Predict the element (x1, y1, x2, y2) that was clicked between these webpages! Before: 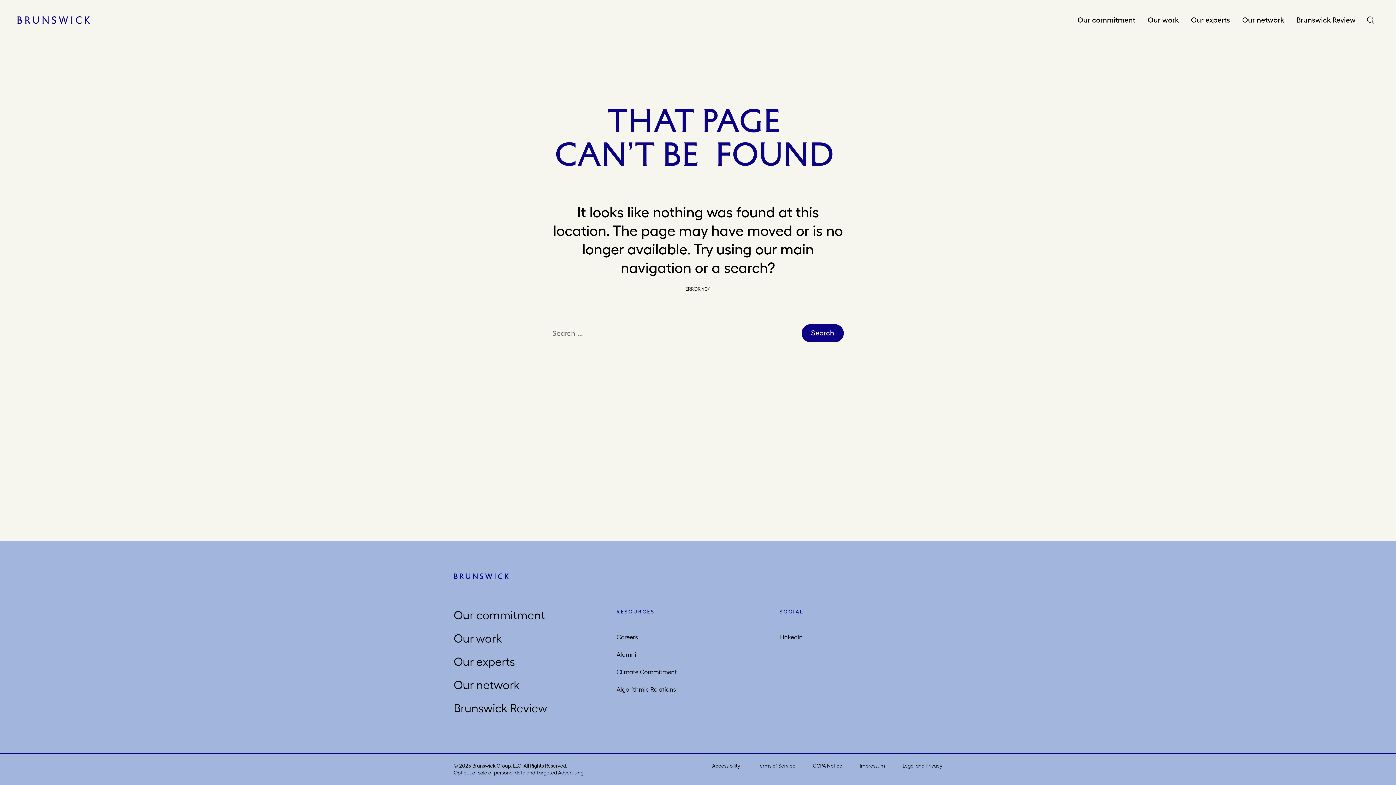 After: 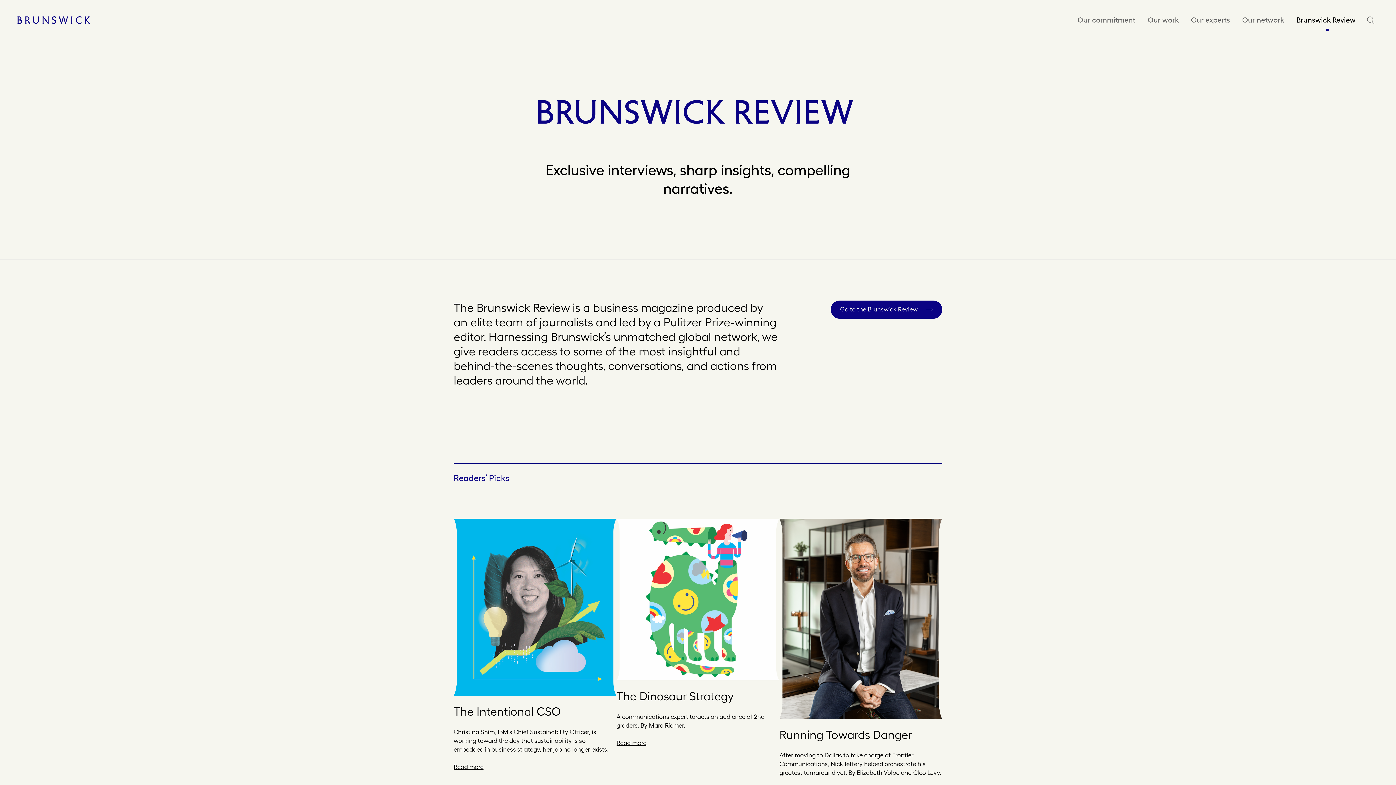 Action: bbox: (1290, 8, 1362, 31) label: Brunswick Review